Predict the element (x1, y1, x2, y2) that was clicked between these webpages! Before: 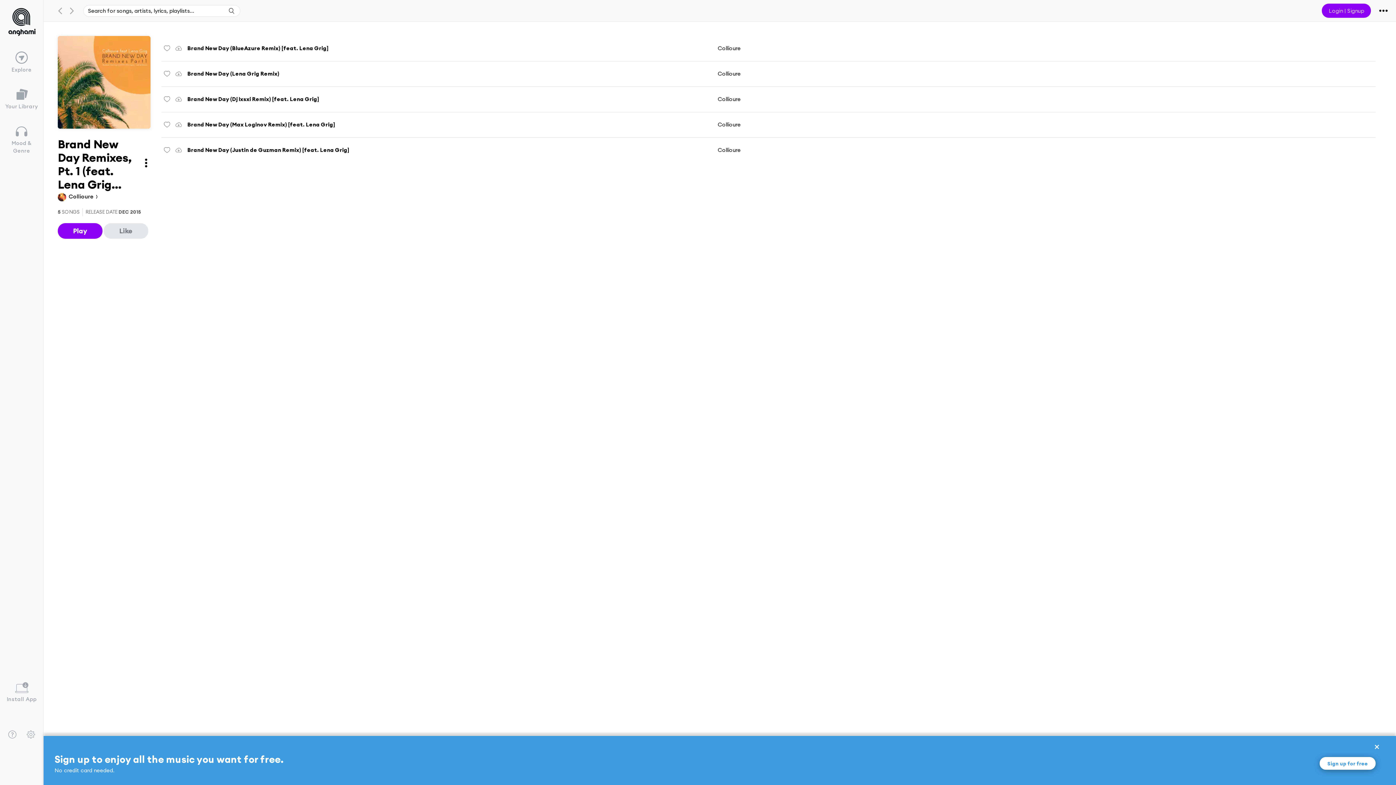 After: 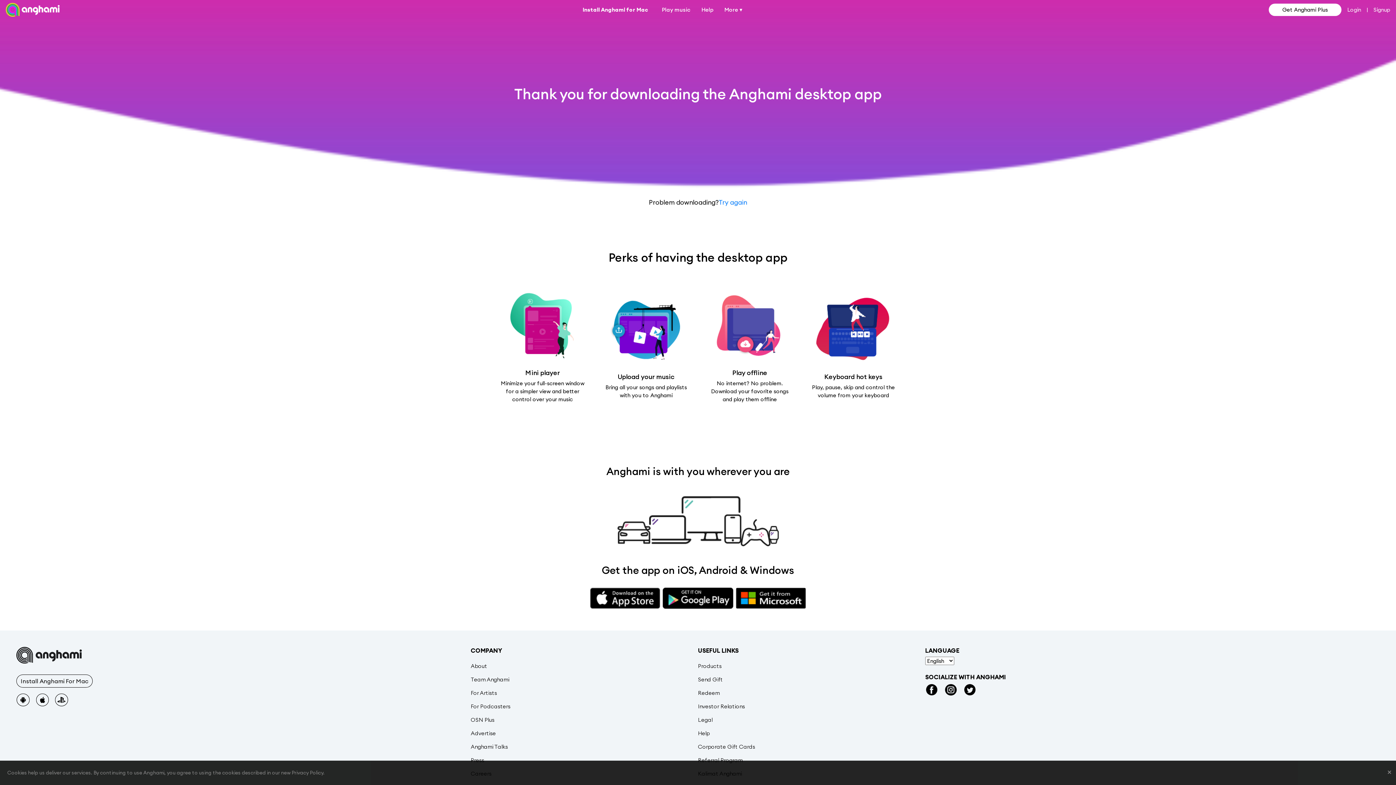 Action: label: Install App bbox: (0, 676, 43, 709)